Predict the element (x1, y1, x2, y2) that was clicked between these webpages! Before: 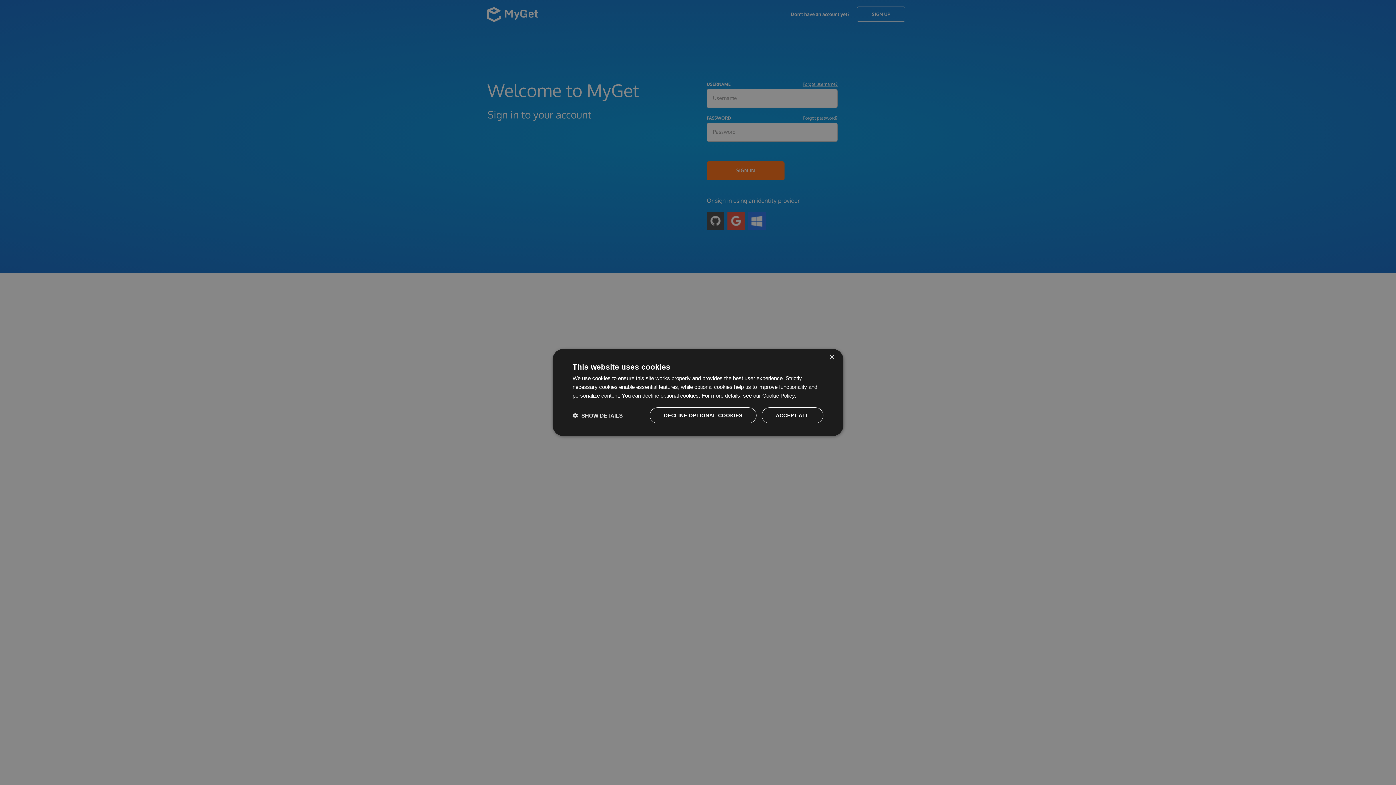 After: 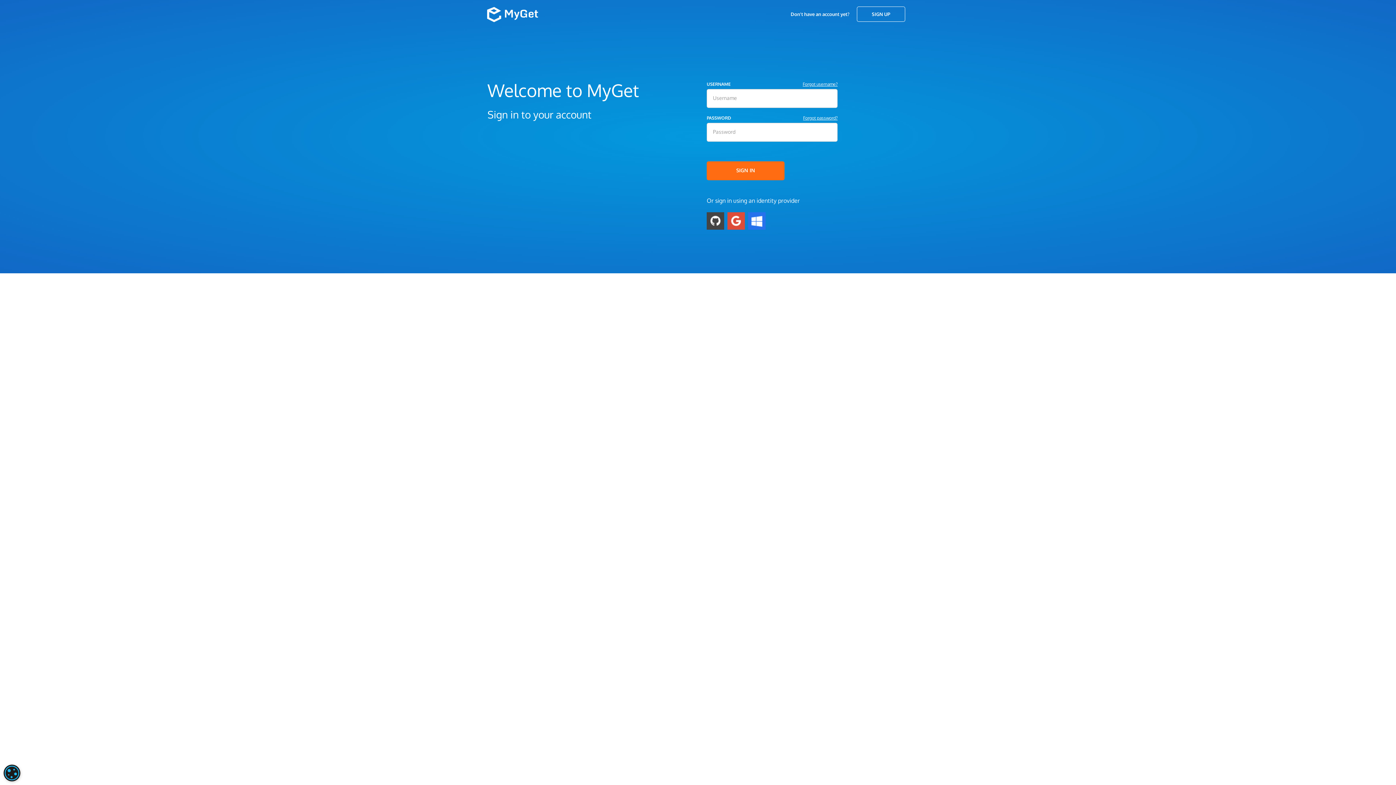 Action: bbox: (649, 407, 756, 423) label: DECLINE OPTIONAL COOKIES